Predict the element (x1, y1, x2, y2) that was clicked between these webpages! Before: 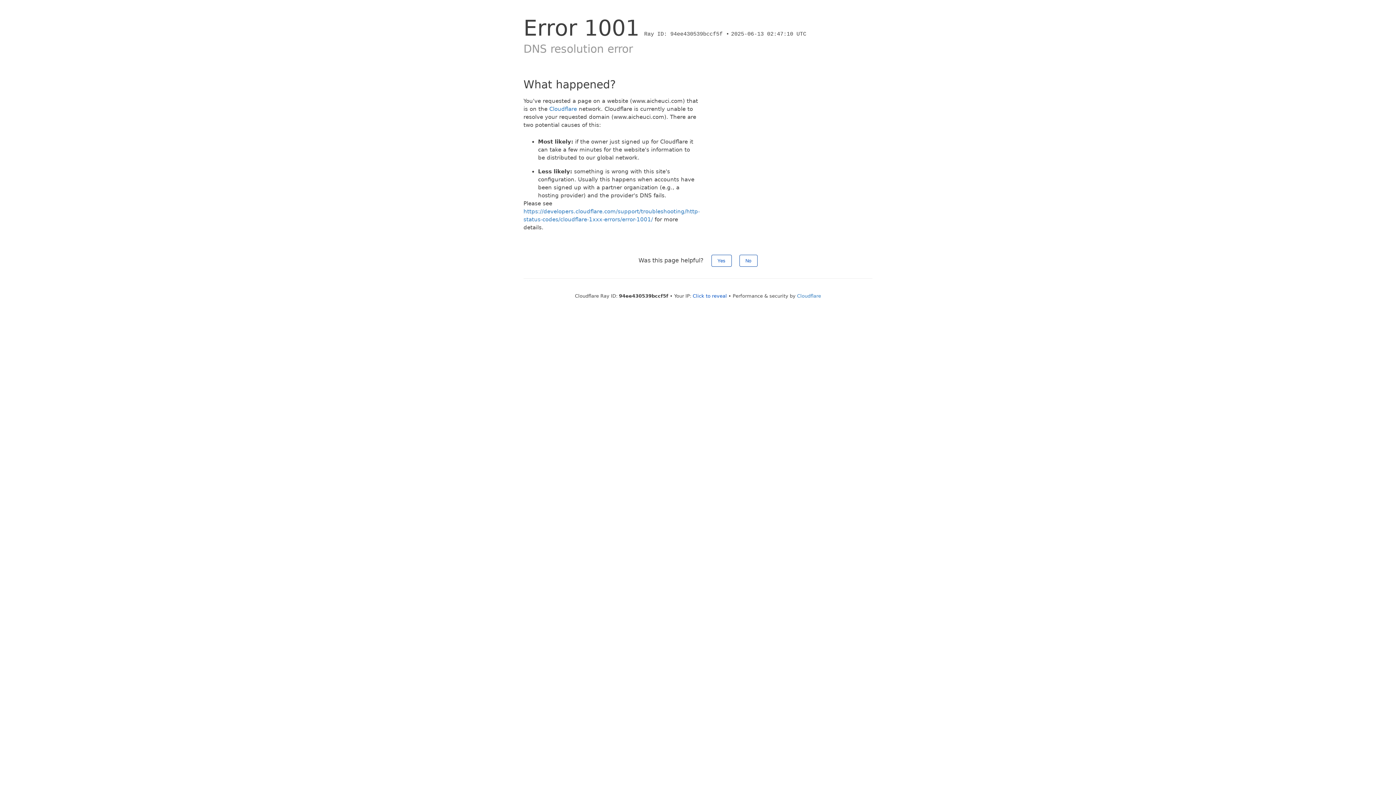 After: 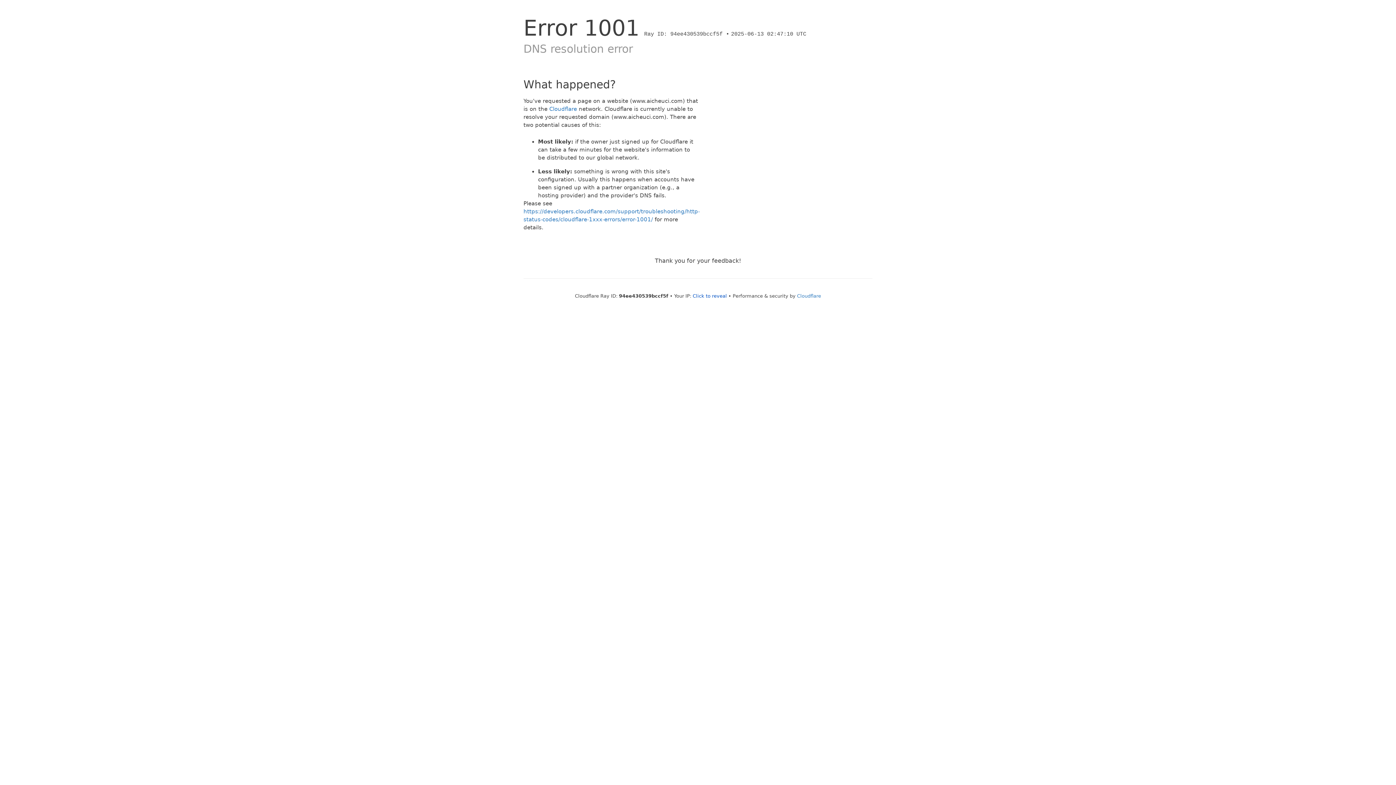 Action: label: No bbox: (739, 254, 757, 266)